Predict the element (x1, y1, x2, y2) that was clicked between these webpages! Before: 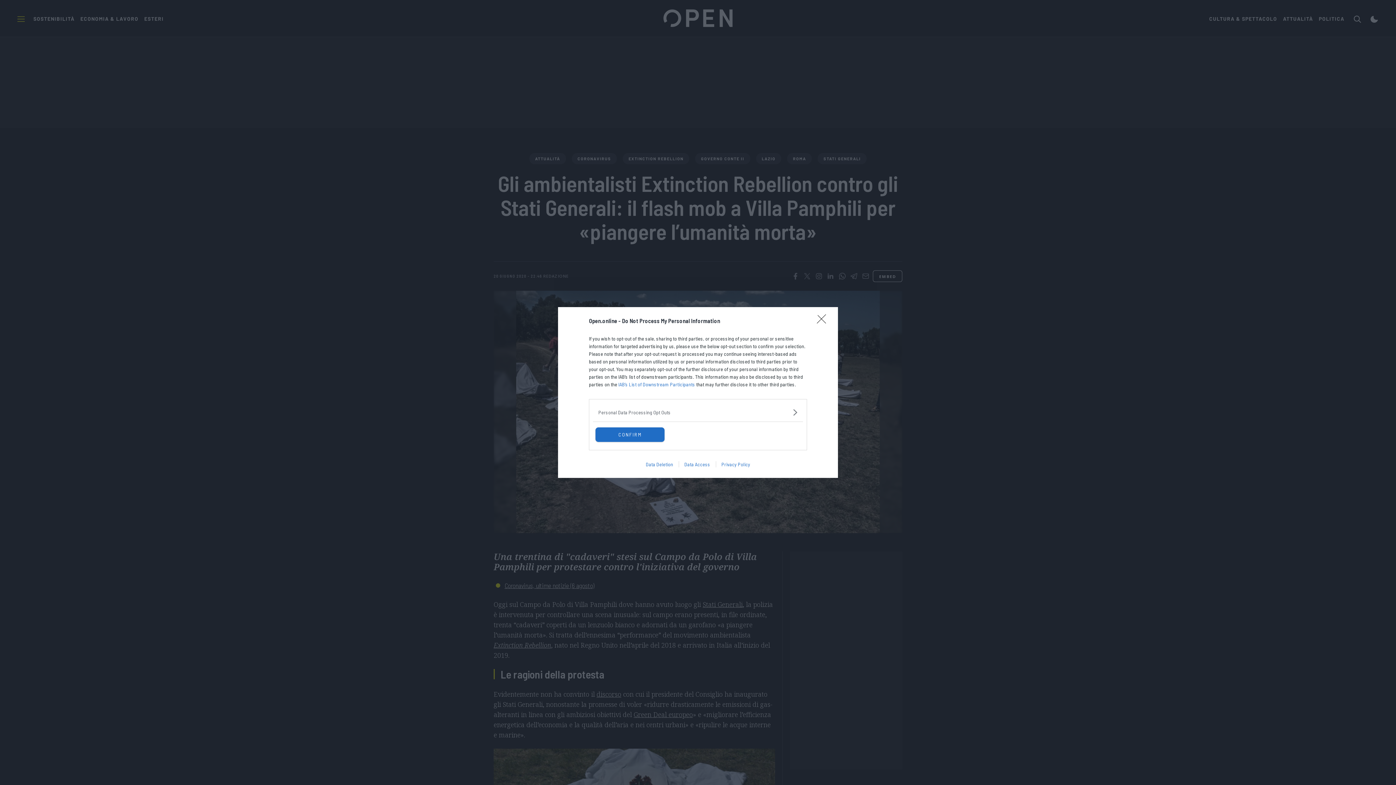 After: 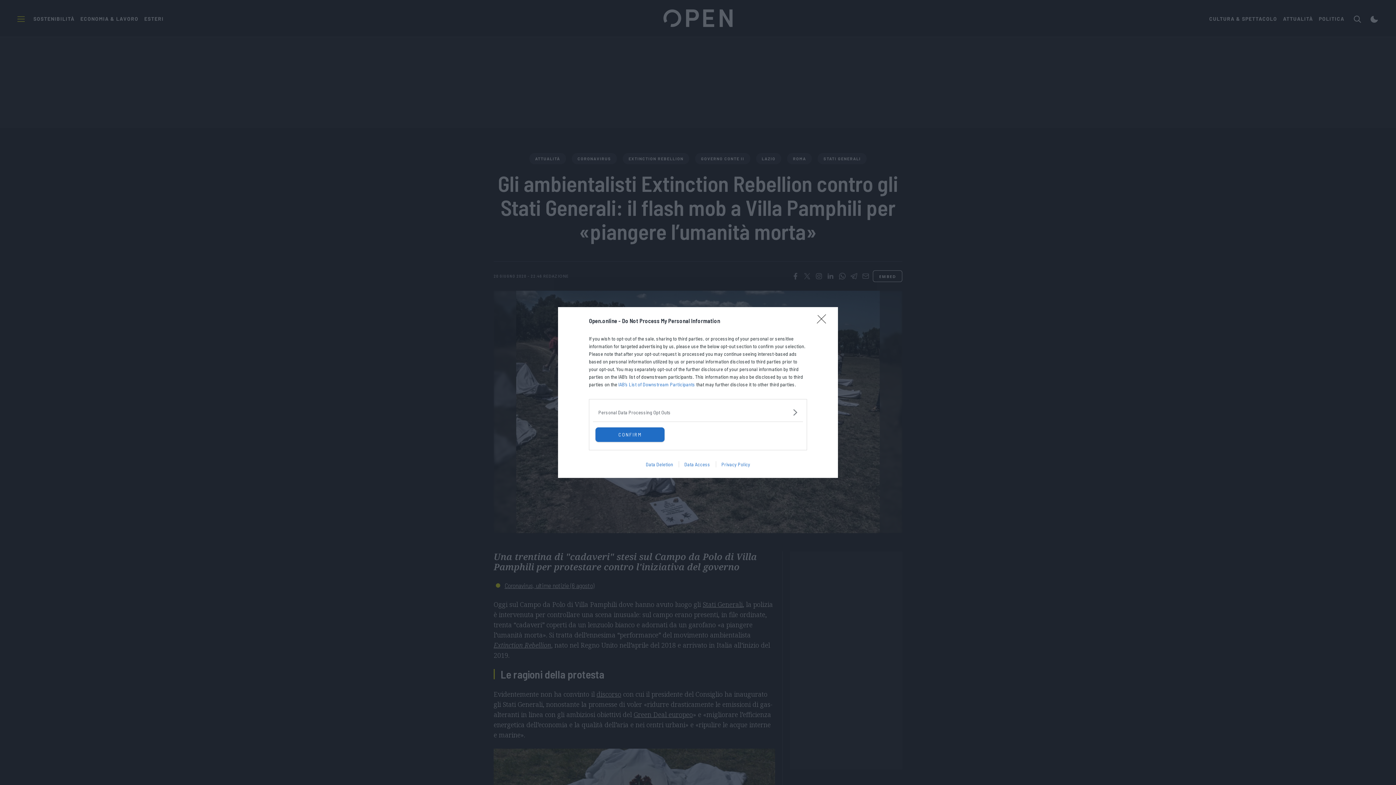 Action: label: Data Access bbox: (678, 461, 715, 467)